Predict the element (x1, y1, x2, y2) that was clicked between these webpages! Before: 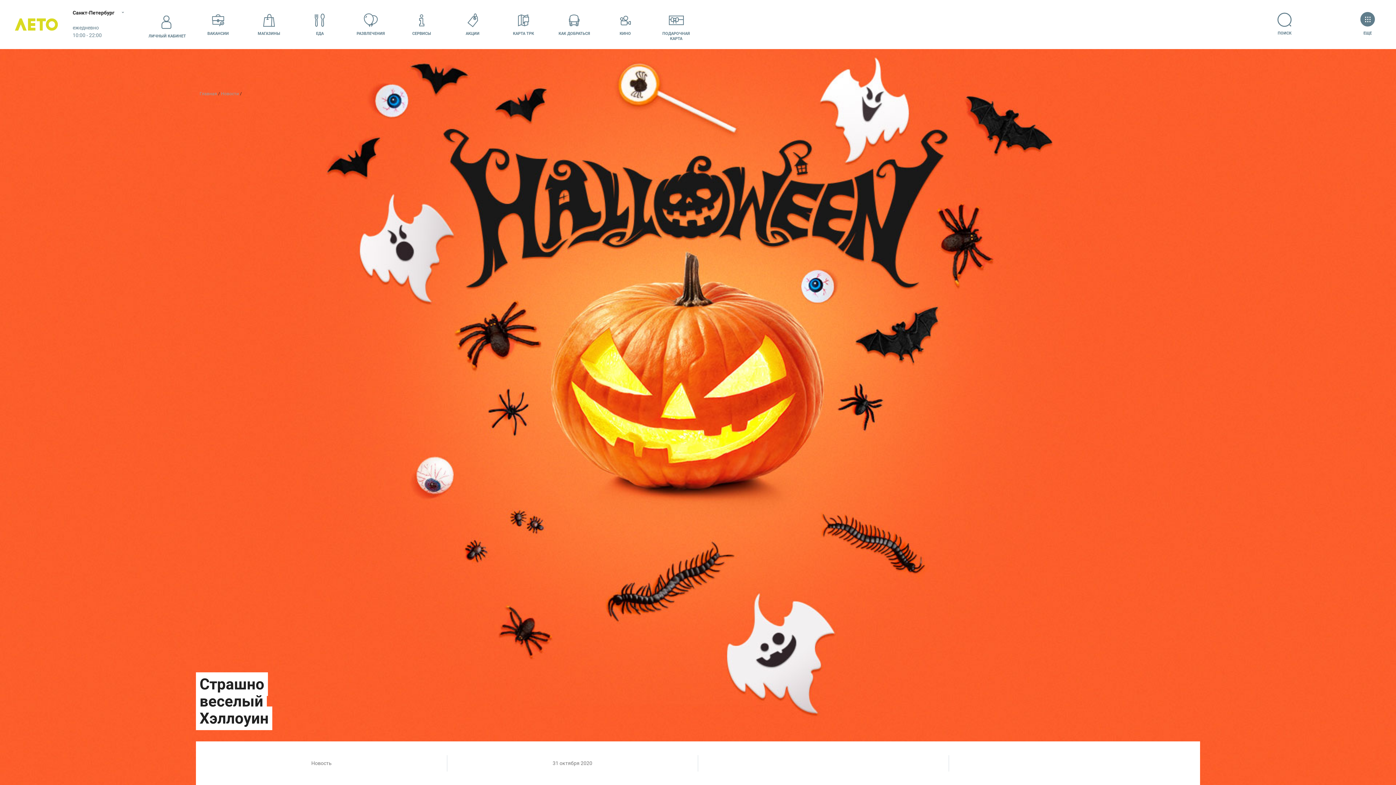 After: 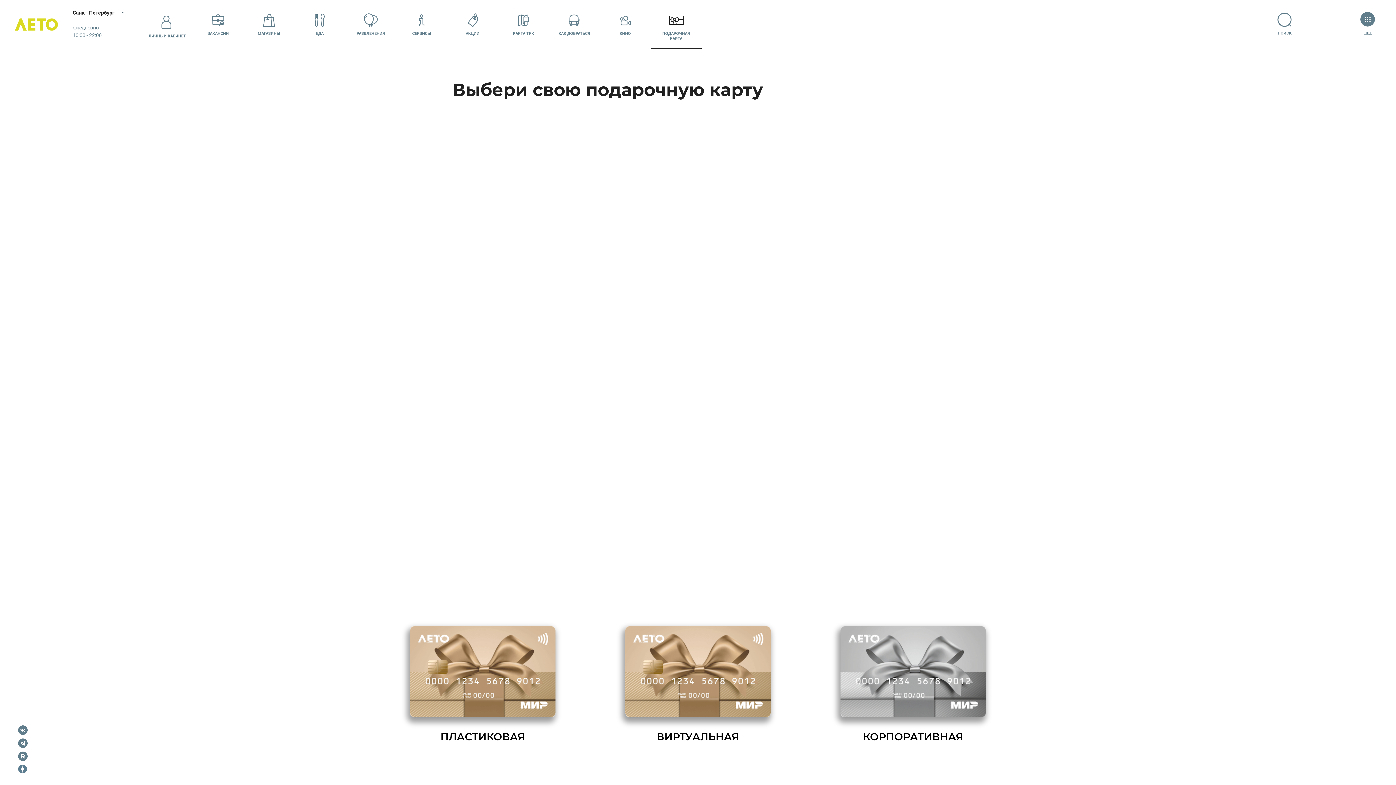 Action: label: ПОДАРОЧНАЯ
КАРТА bbox: (650, 0, 701, 49)